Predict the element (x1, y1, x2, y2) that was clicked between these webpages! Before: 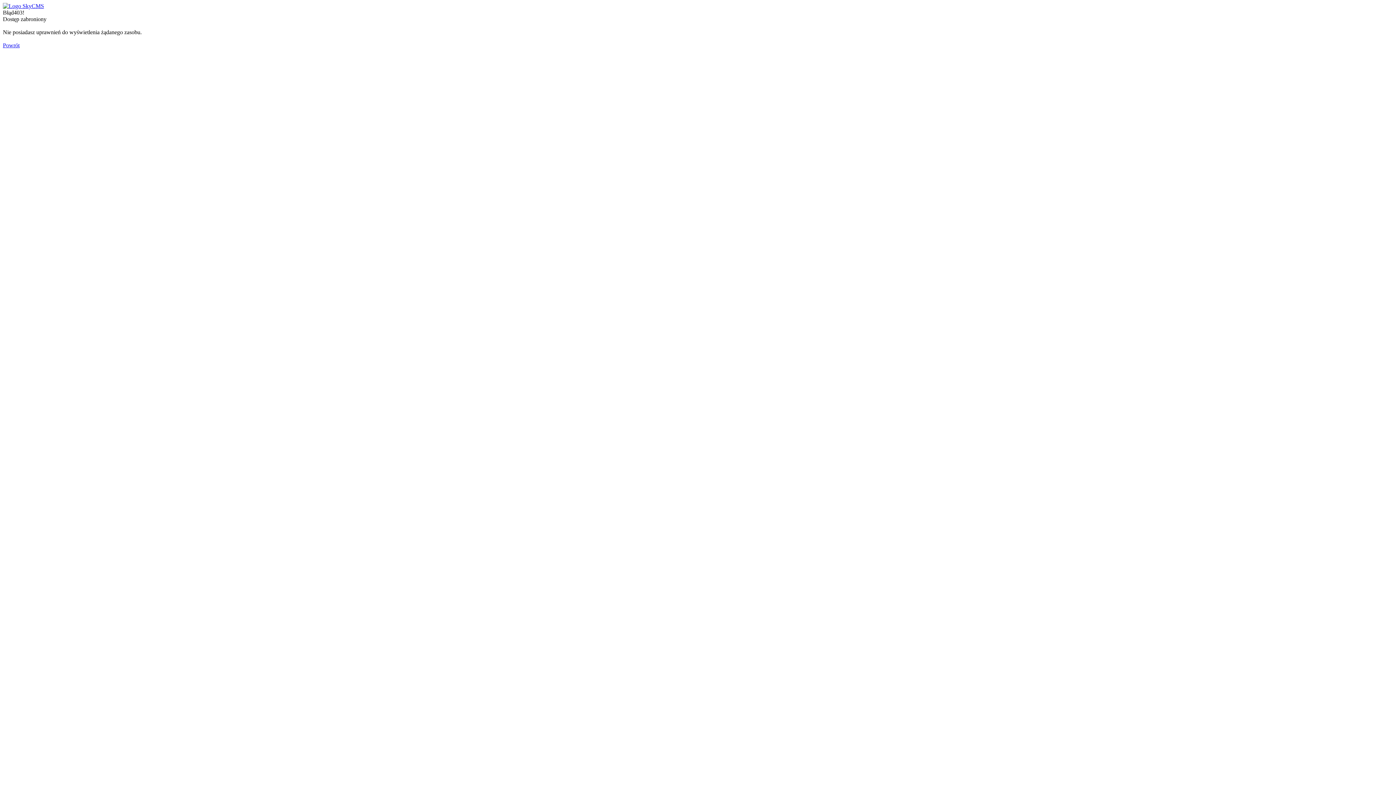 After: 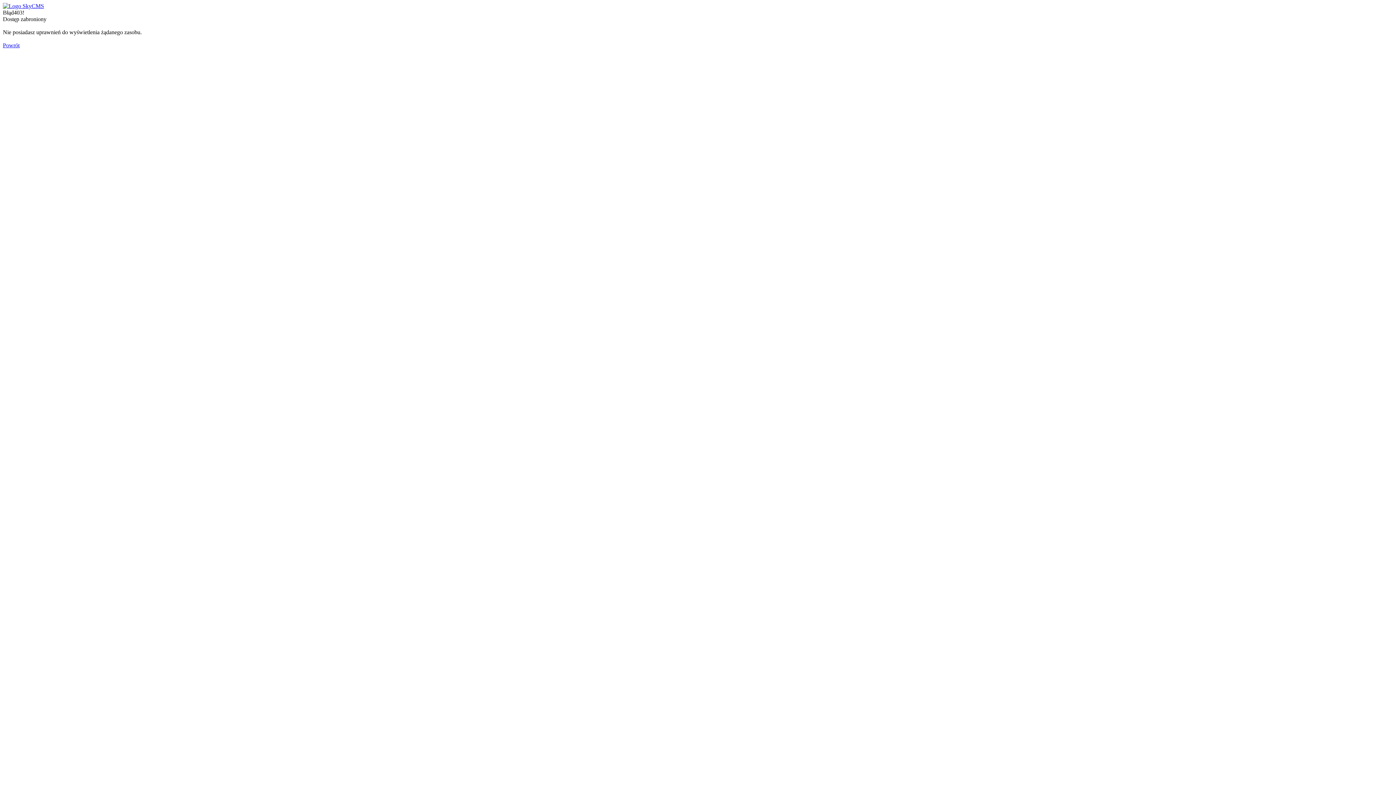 Action: bbox: (2, 42, 19, 48) label: Powrót